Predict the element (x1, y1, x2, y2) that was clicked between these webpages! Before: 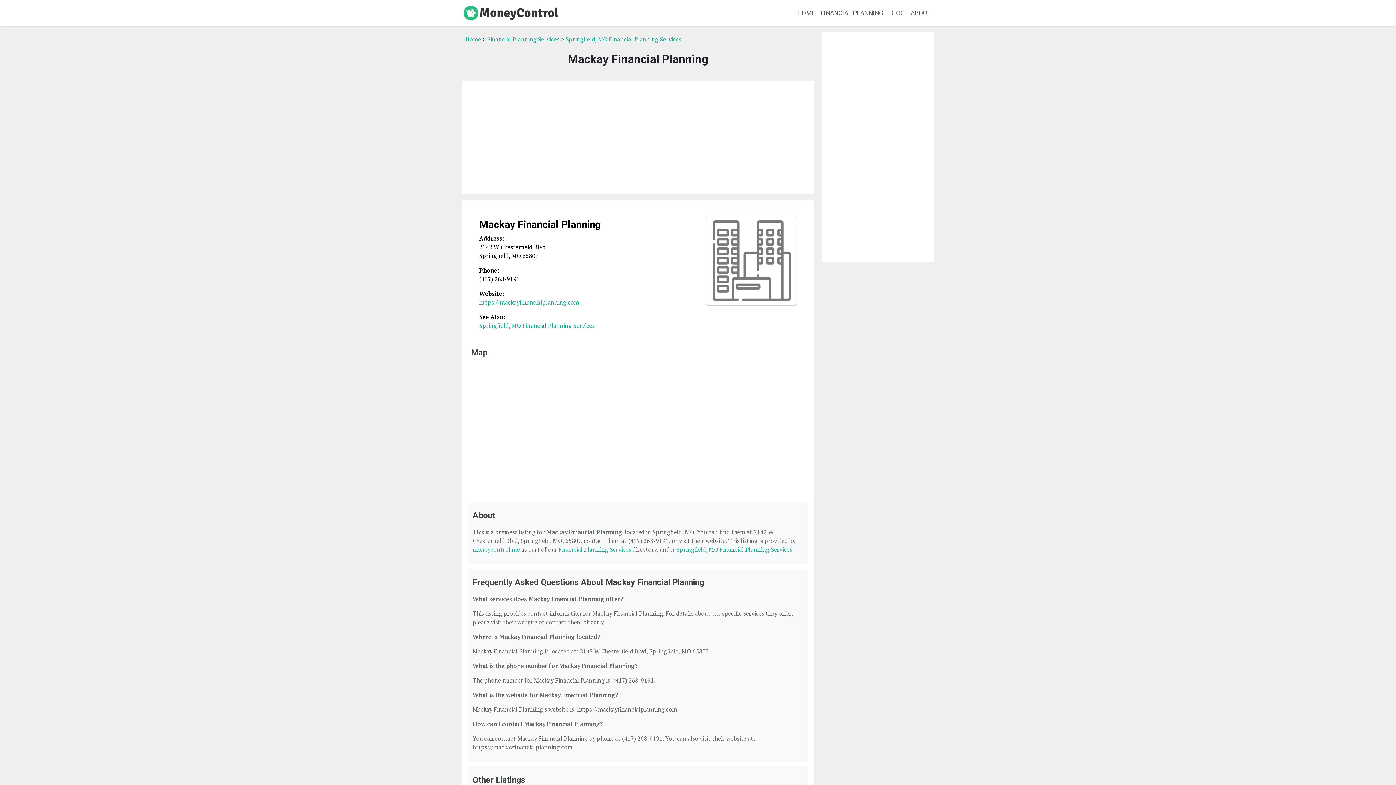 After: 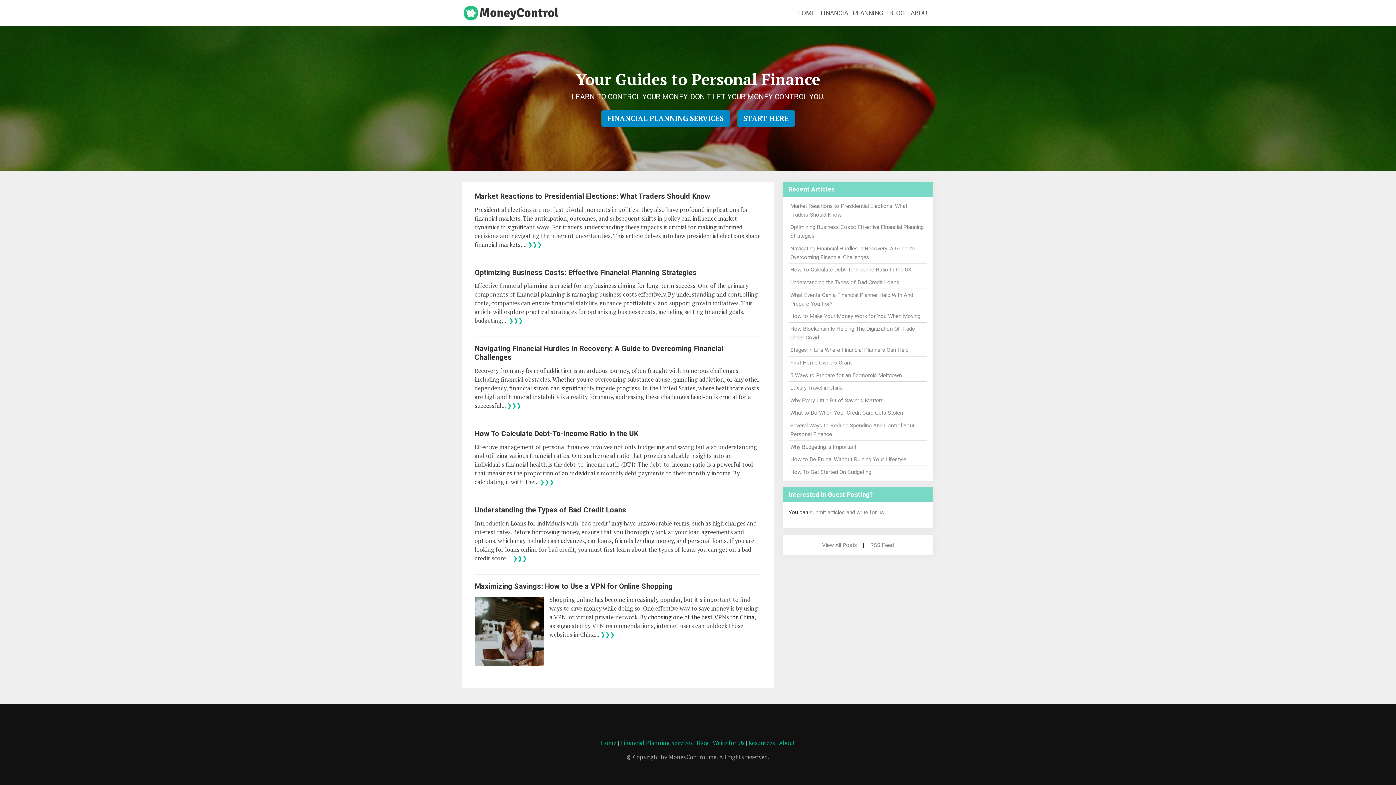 Action: label: Home bbox: (465, 35, 481, 43)